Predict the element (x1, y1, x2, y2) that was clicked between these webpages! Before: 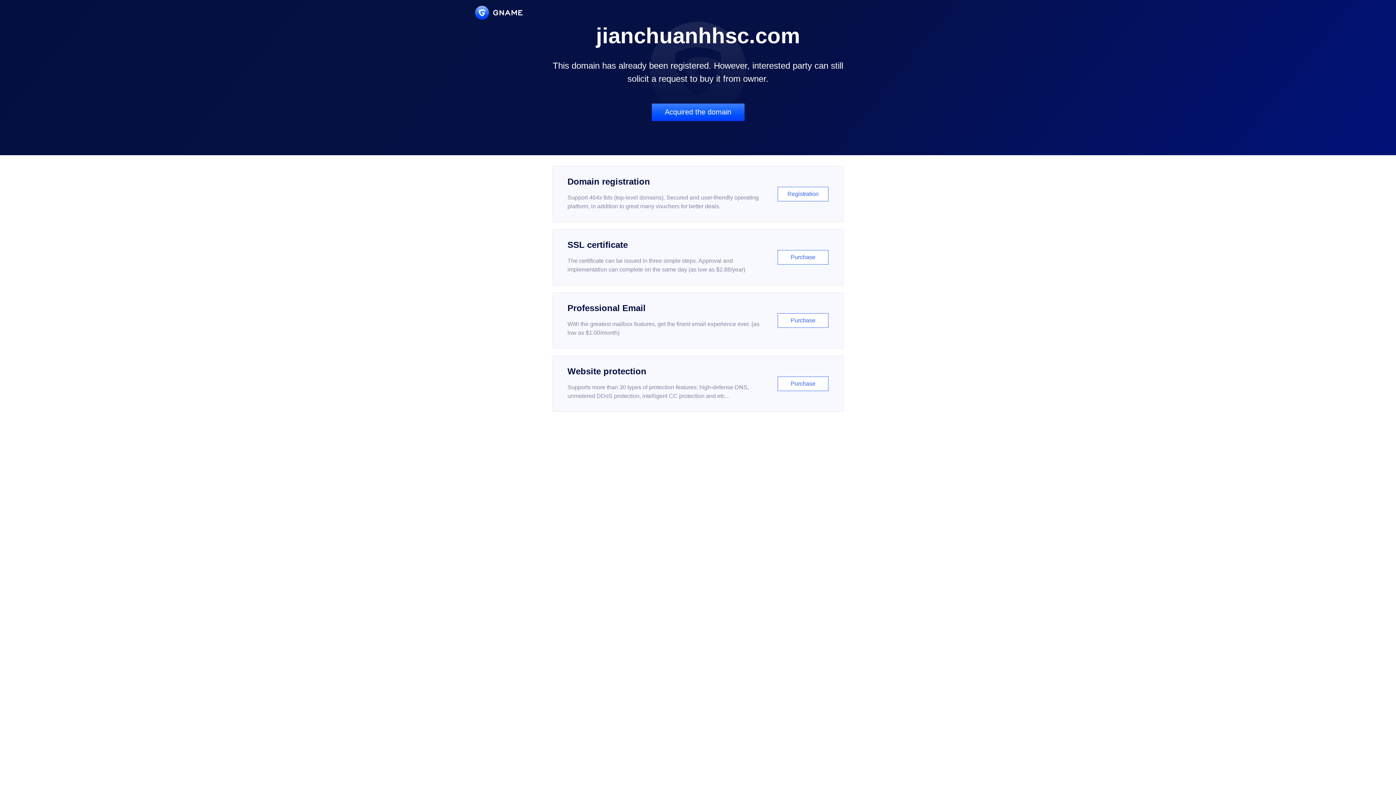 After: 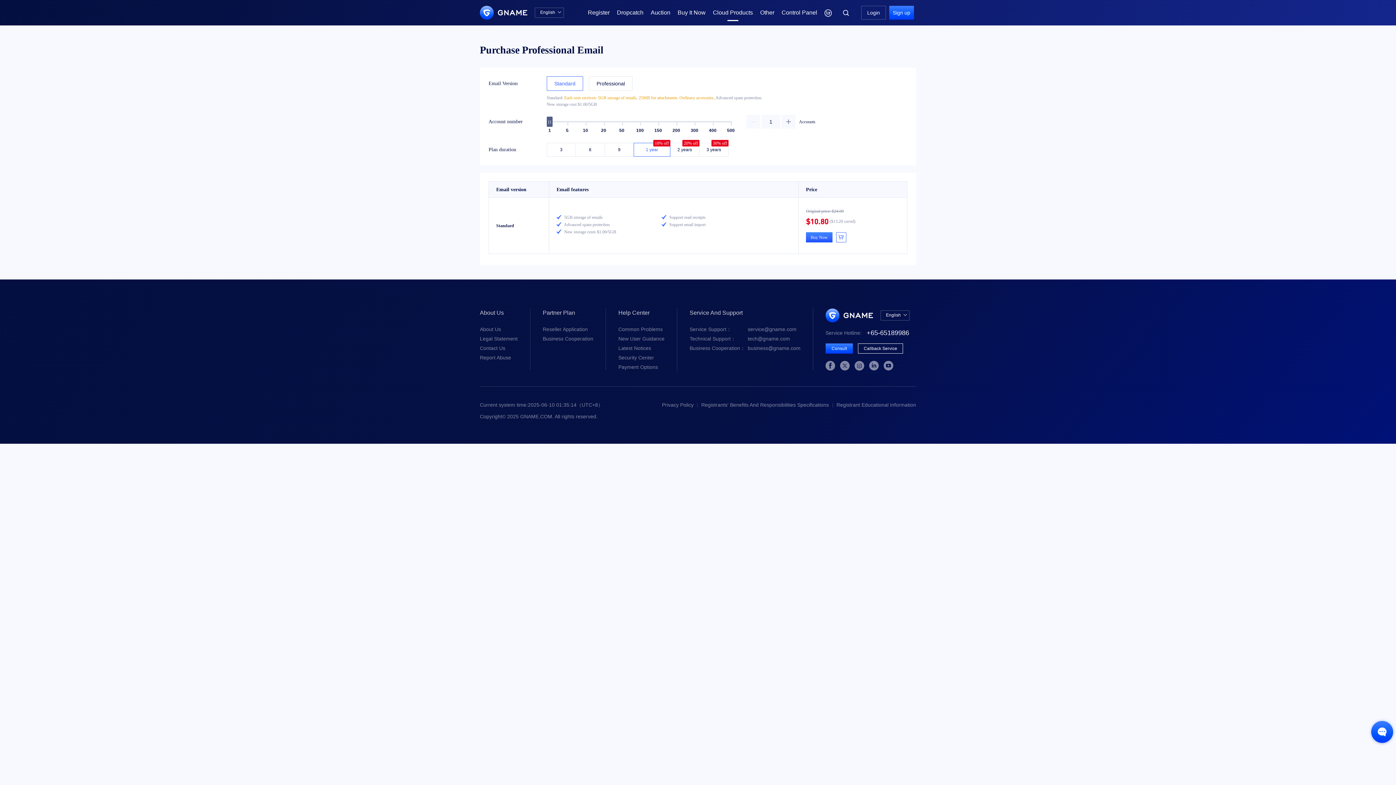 Action: bbox: (552, 292, 843, 348) label: Professional Email

With the greatest mailbox features, get the finest email experience ever. (as low as $1.00/month)

Purchase